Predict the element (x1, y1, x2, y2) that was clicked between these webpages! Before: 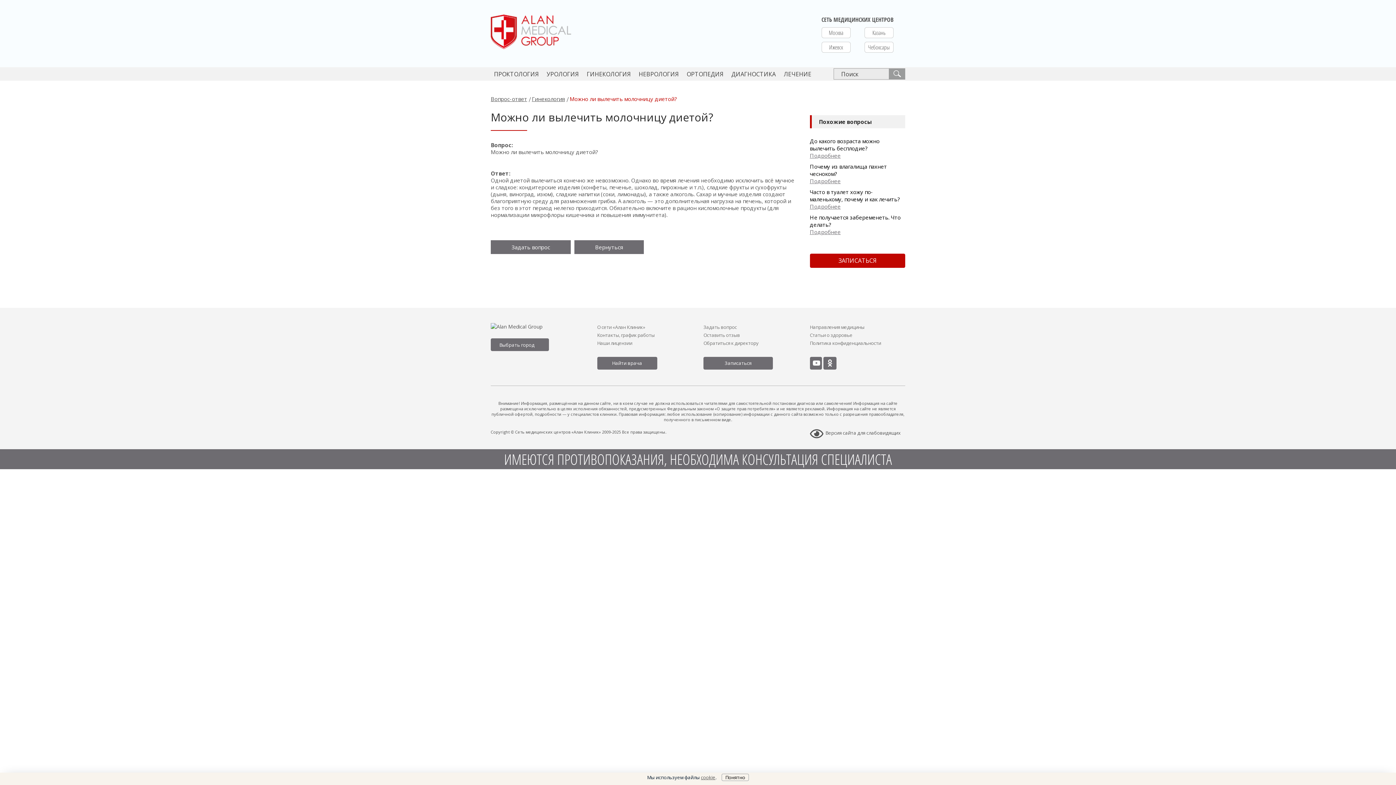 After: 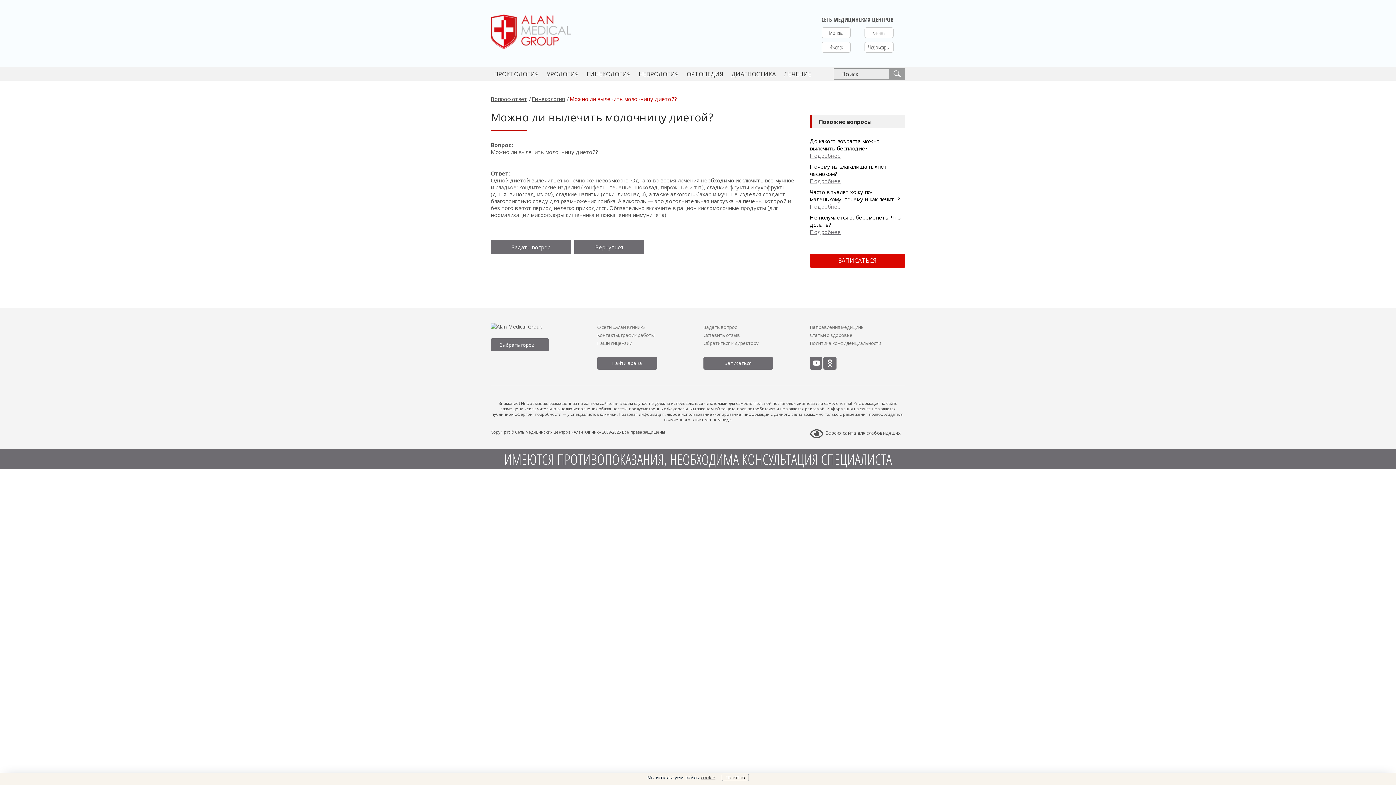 Action: label: ЗАПИСАТЬСЯ bbox: (810, 253, 905, 268)